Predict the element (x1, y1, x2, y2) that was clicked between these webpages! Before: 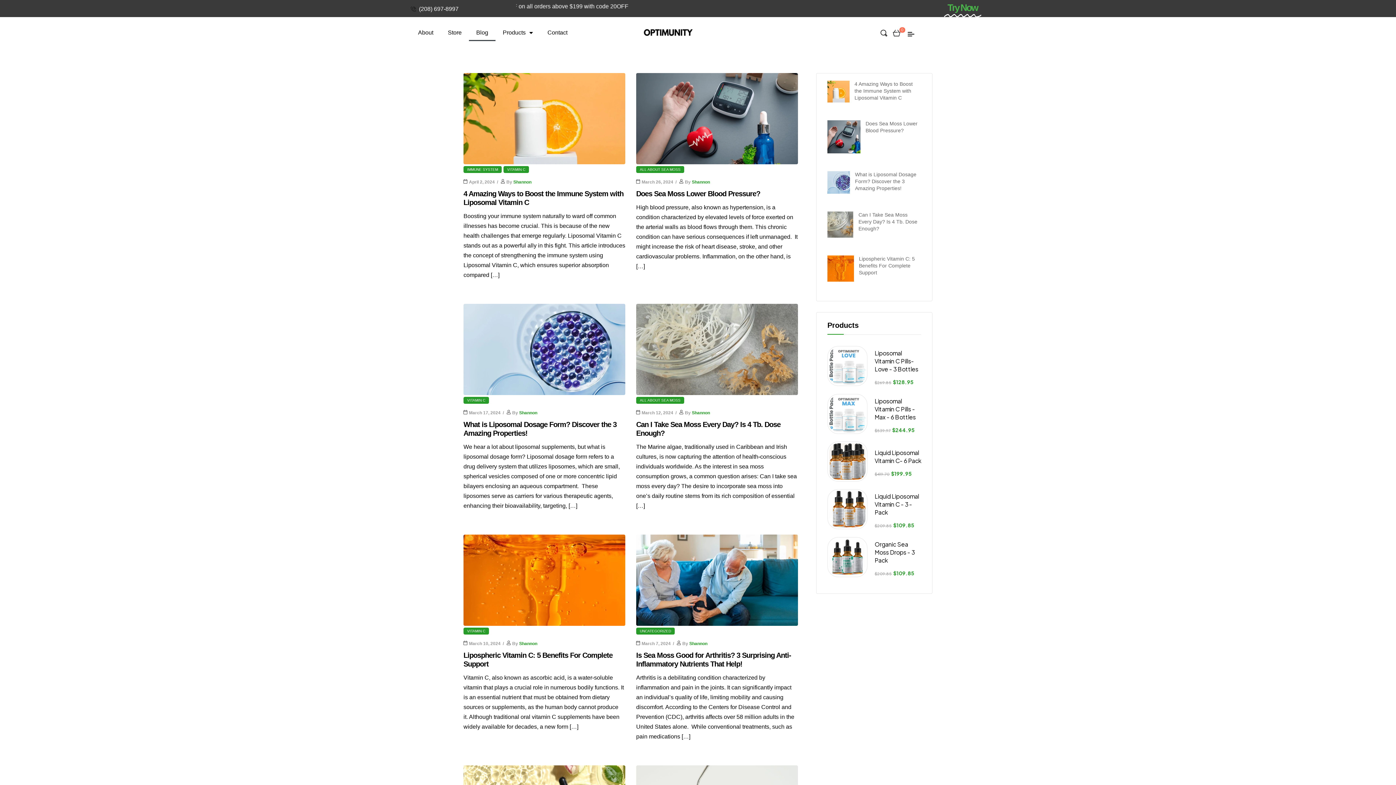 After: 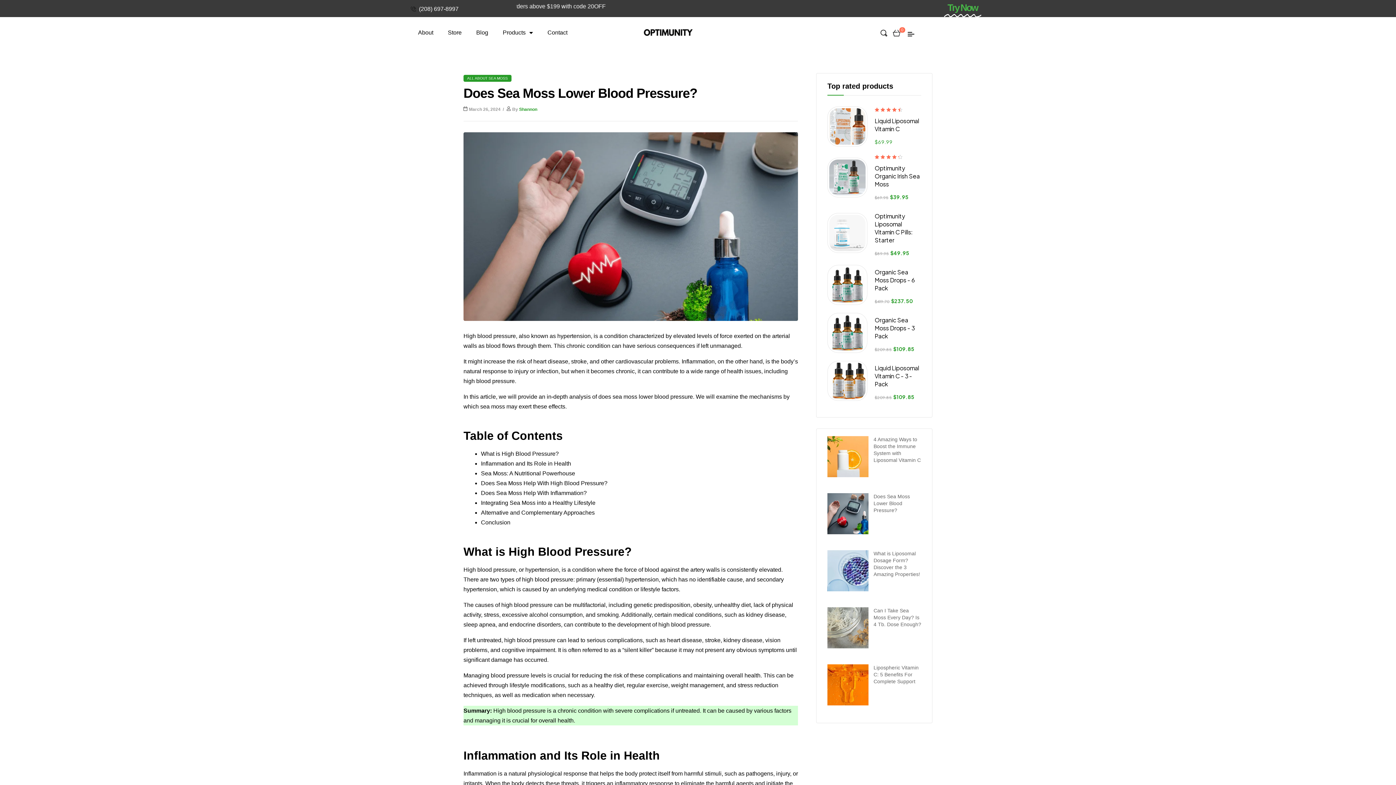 Action: label: March 26, 2024 bbox: (641, 179, 673, 184)